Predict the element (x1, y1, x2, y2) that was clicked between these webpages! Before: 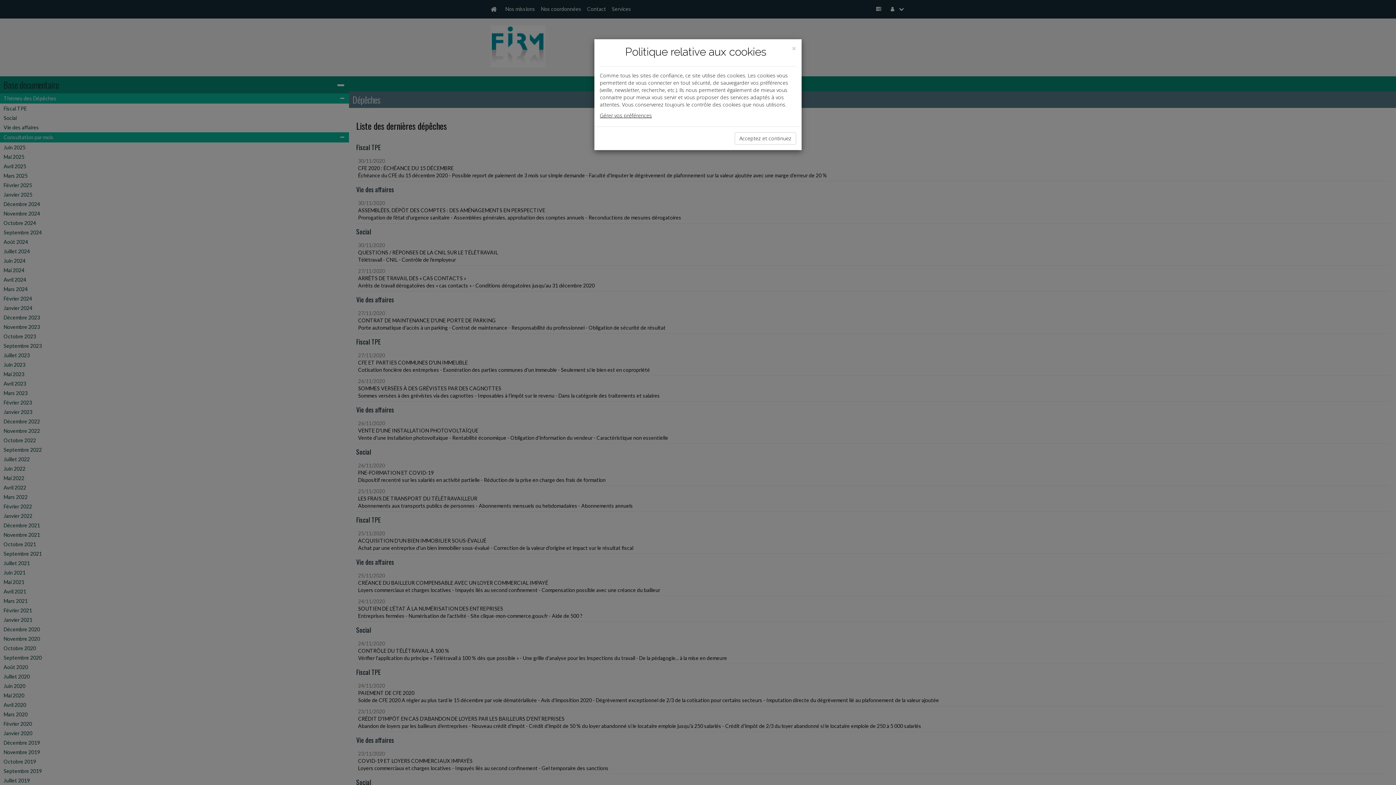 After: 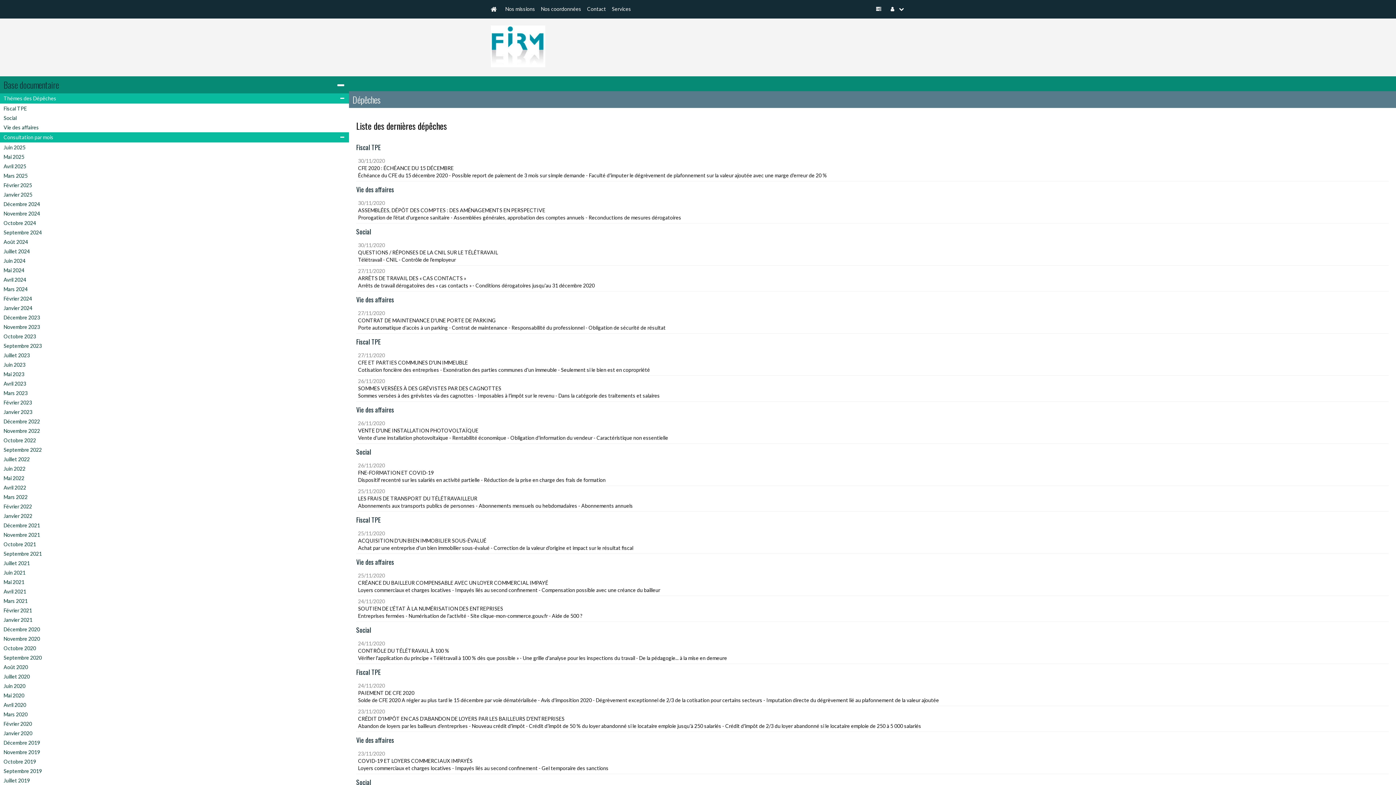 Action: bbox: (792, 44, 796, 52) label: Close